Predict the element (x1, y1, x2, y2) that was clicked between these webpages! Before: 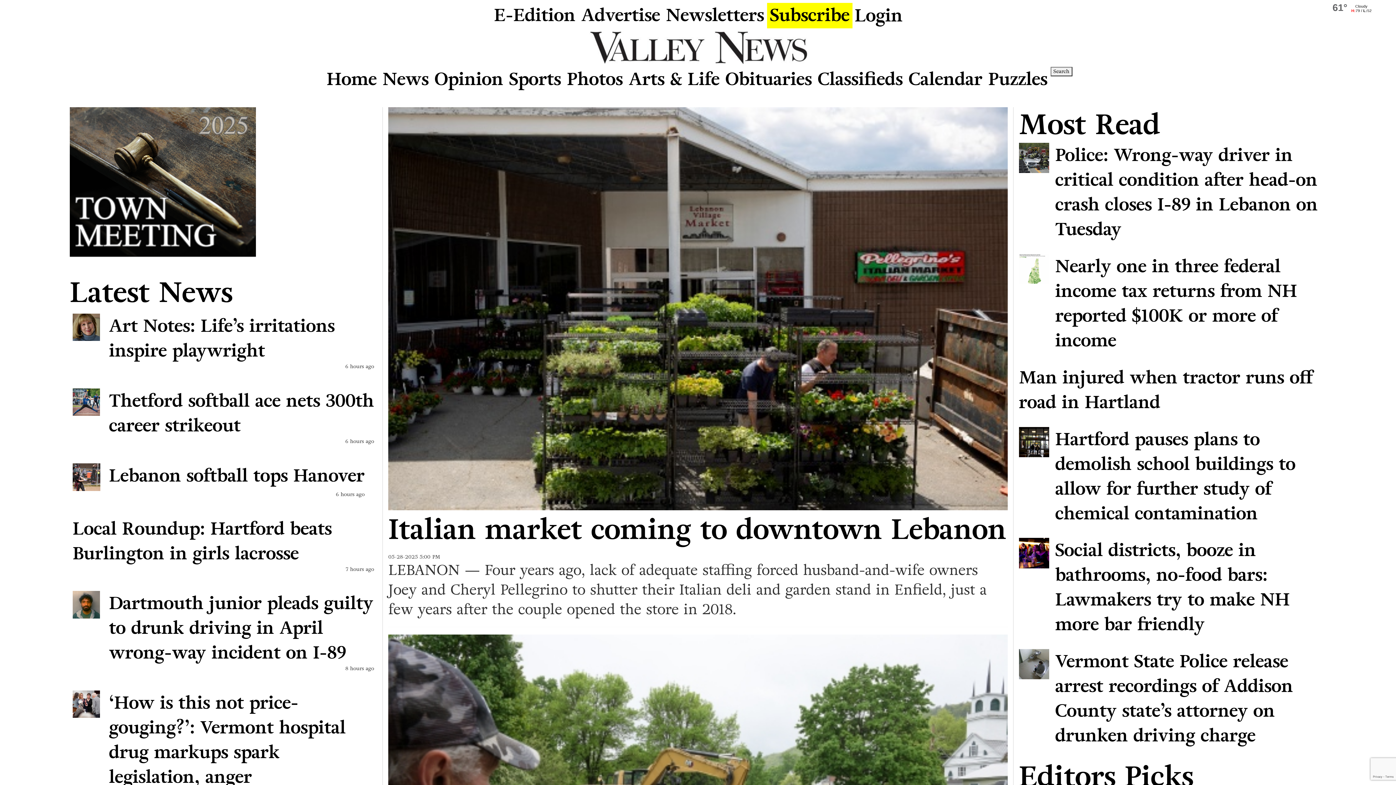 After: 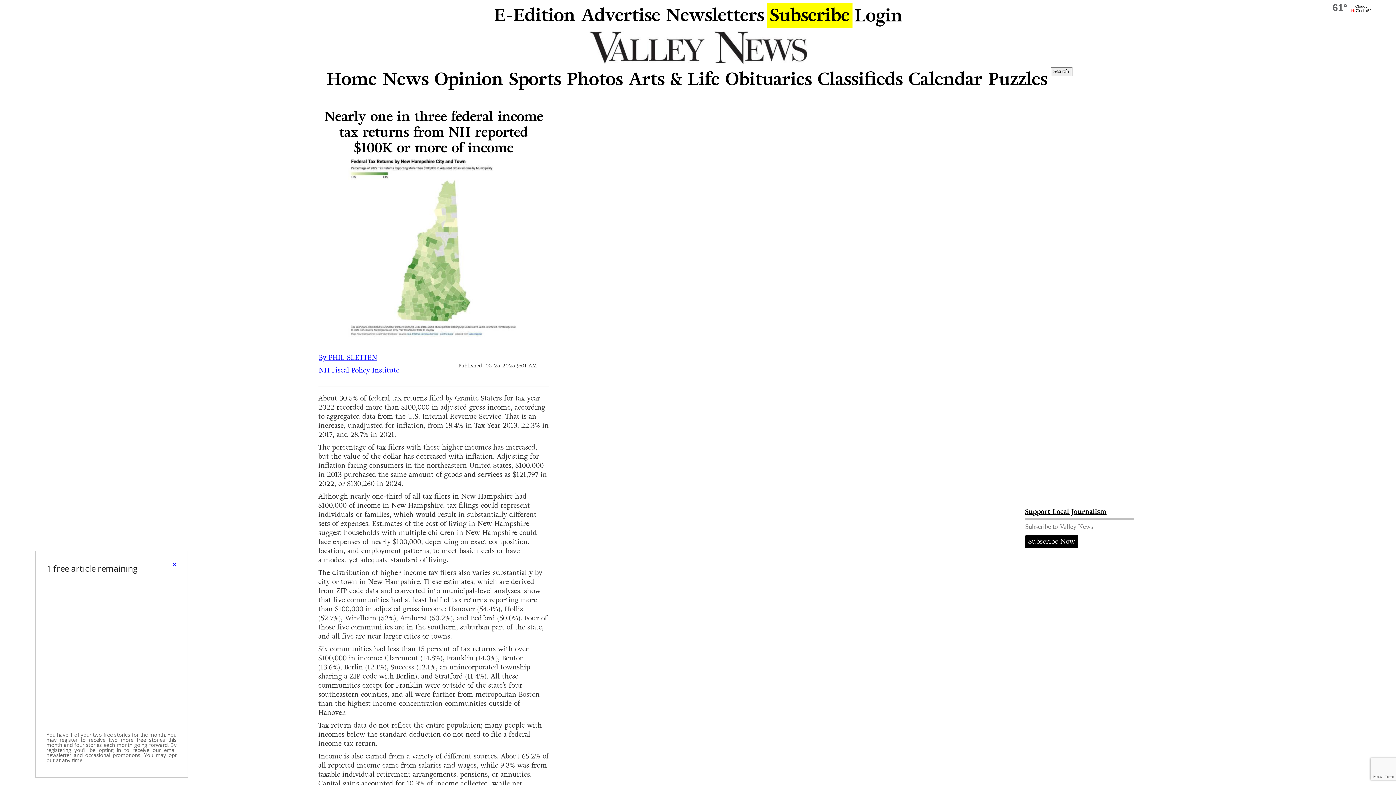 Action: bbox: (1019, 254, 1326, 353) label: Nearly one in three federal income tax returns from NH reported $100K or more of income